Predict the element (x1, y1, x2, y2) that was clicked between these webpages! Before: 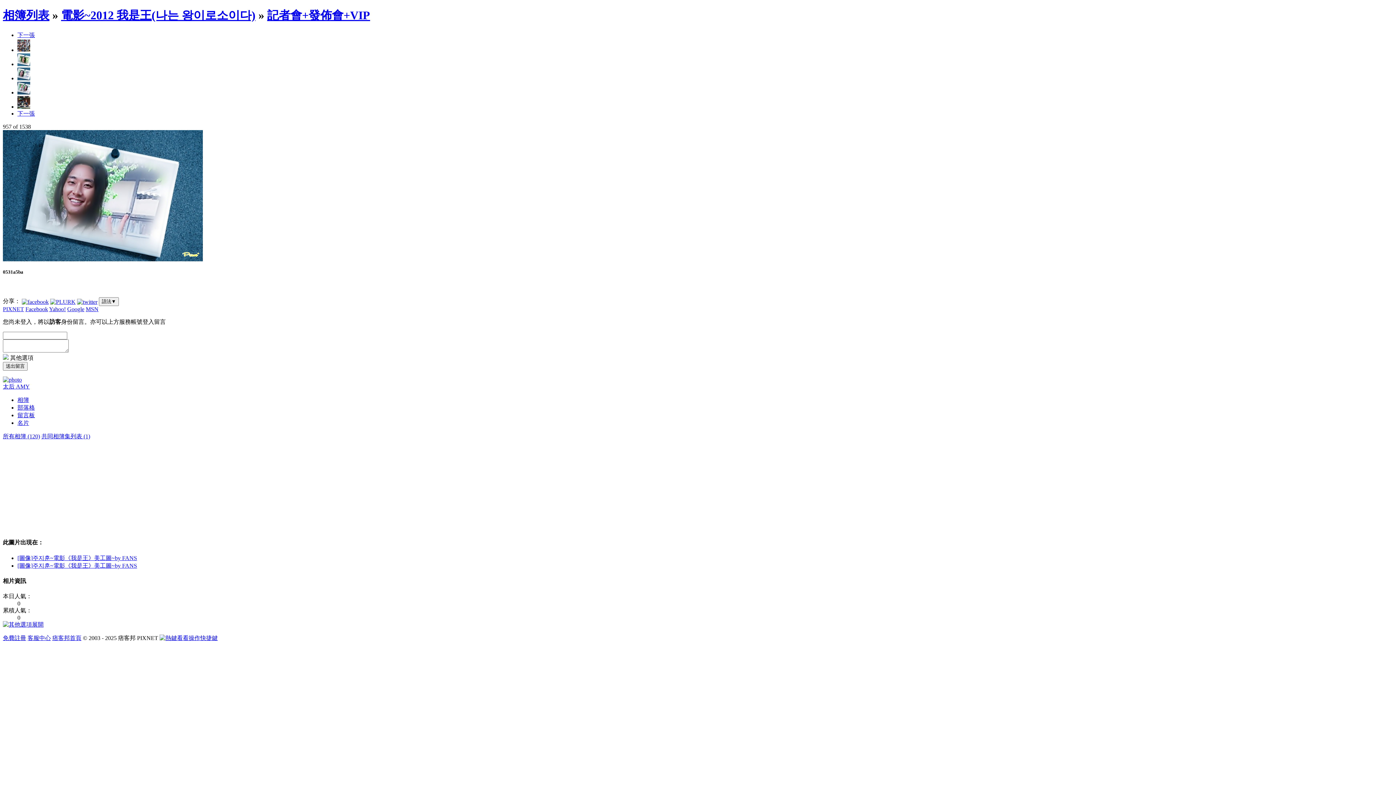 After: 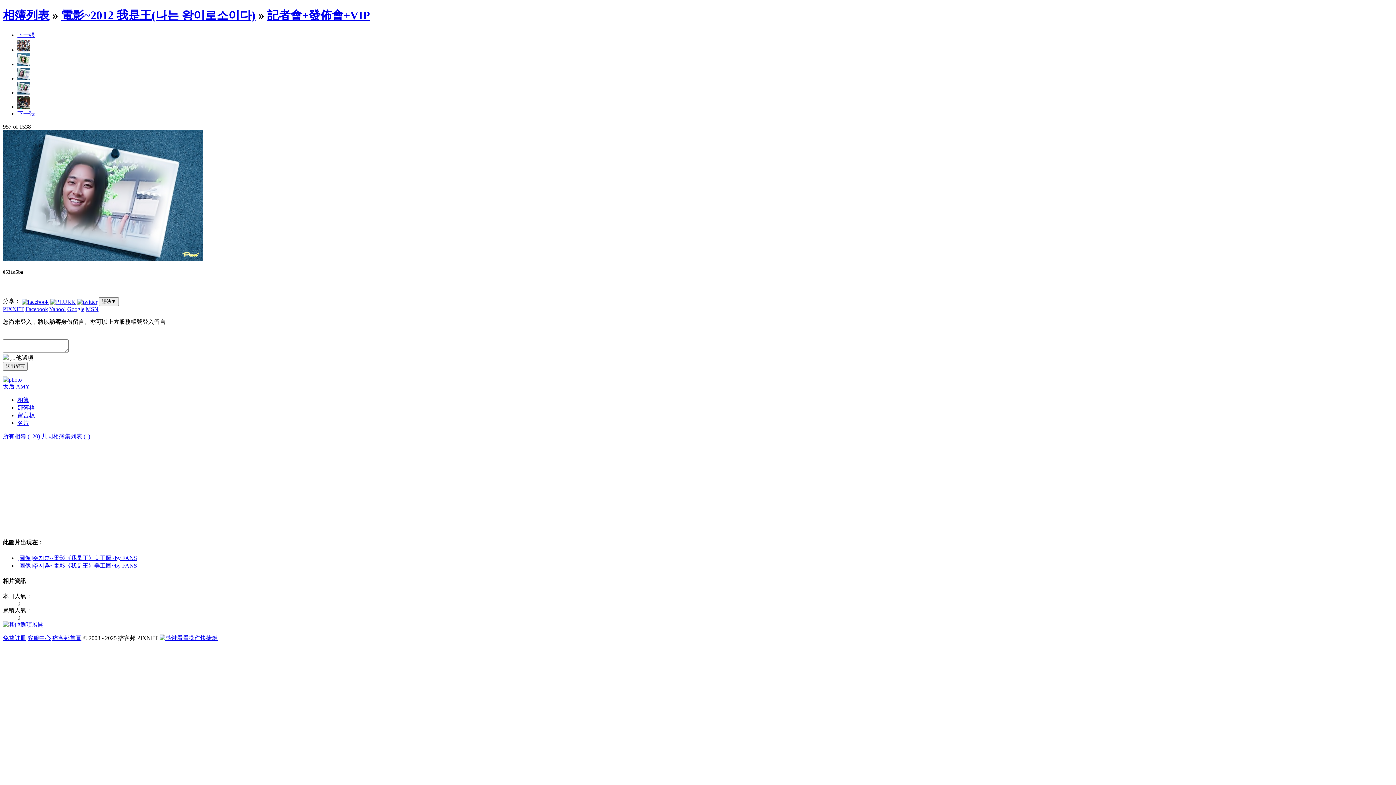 Action: bbox: (17, 31, 34, 38) label: 下一張